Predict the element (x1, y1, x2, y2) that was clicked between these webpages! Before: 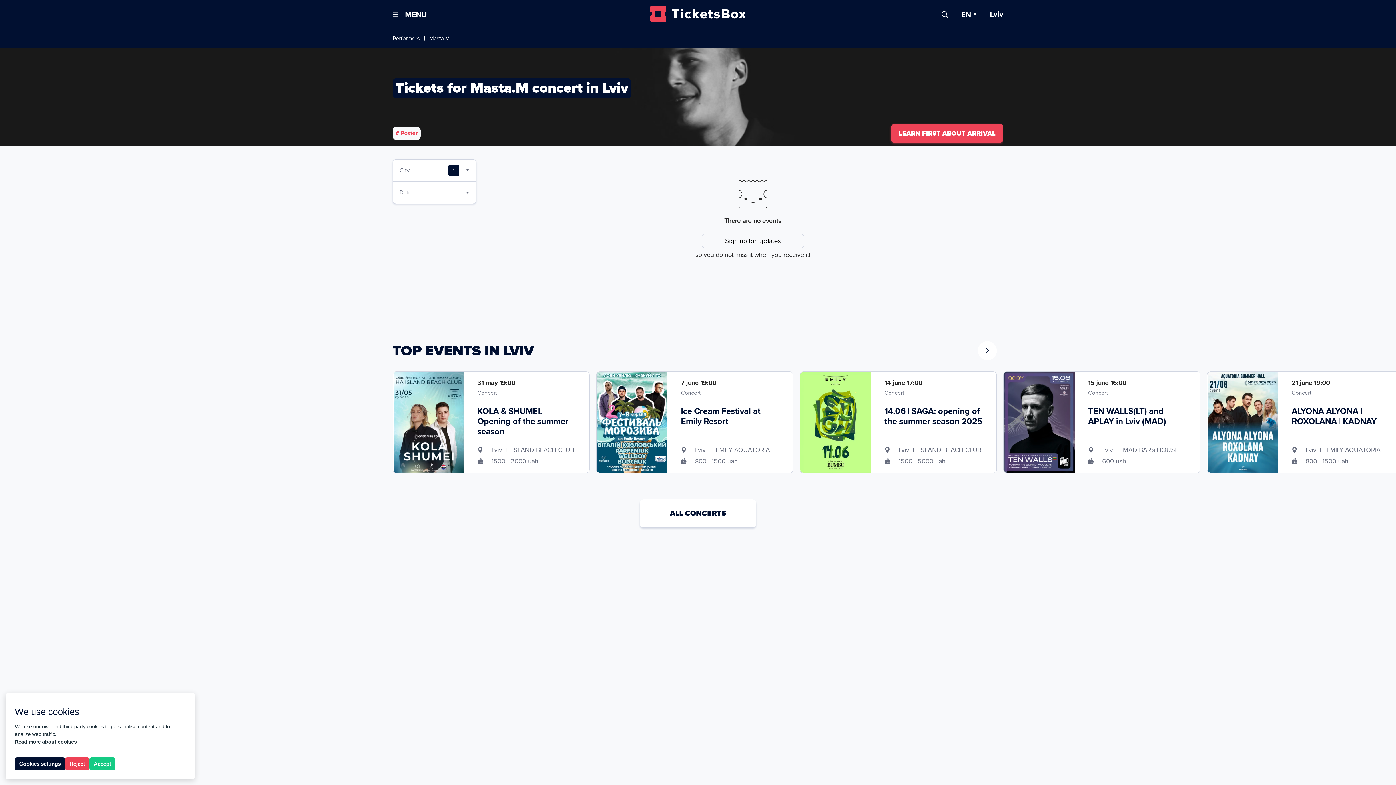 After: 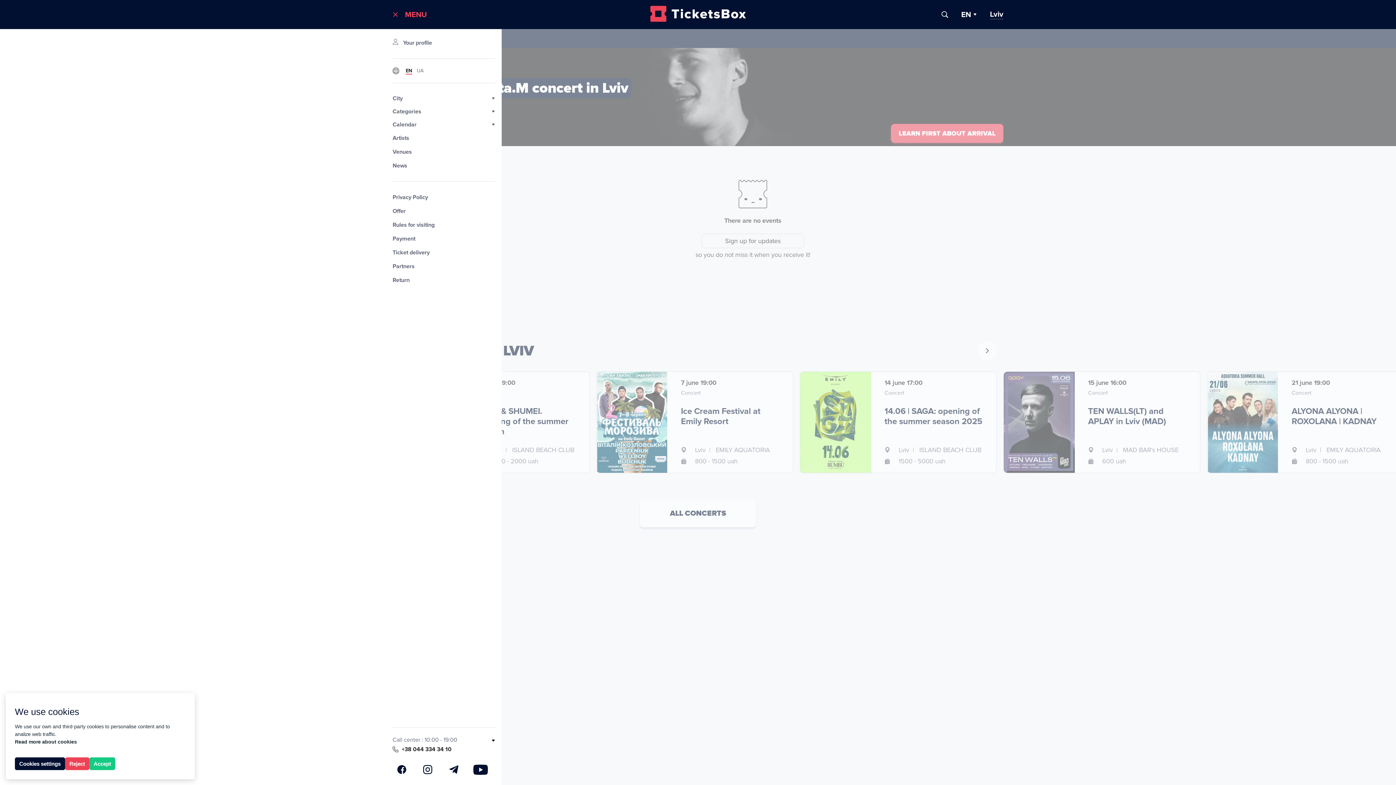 Action: label: Menu bbox: (386, 4, 426, 24)